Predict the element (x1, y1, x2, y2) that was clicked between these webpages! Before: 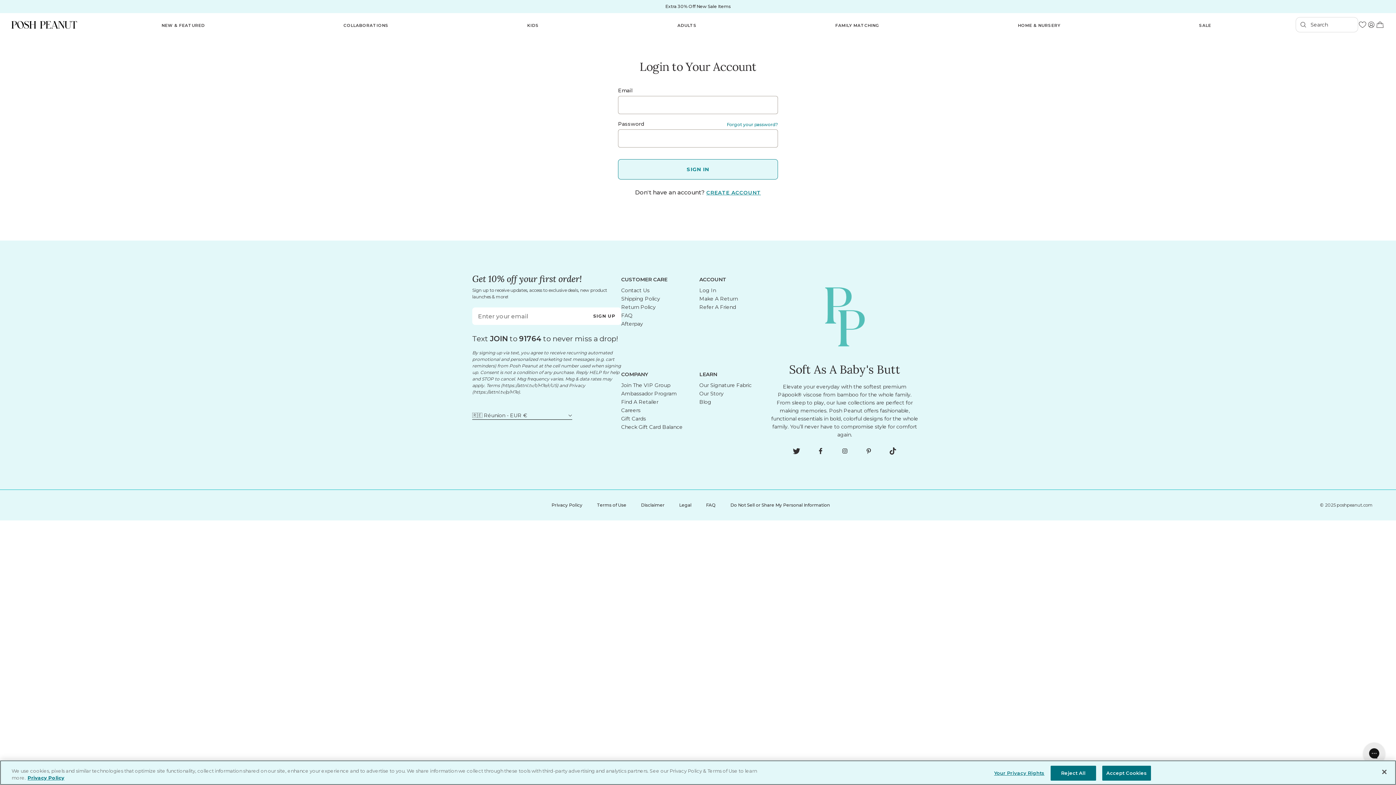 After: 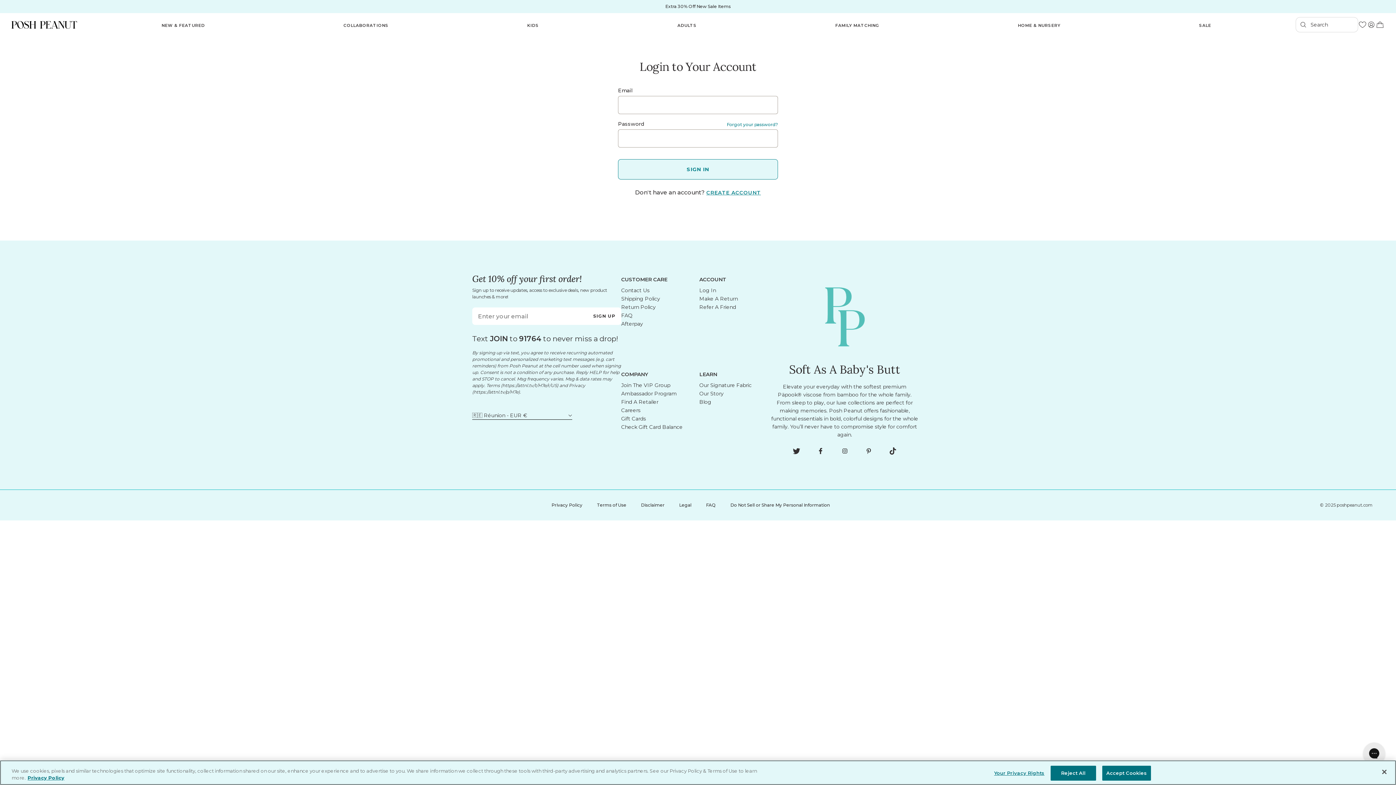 Action: label: Account bbox: (1367, 20, 1376, 29)